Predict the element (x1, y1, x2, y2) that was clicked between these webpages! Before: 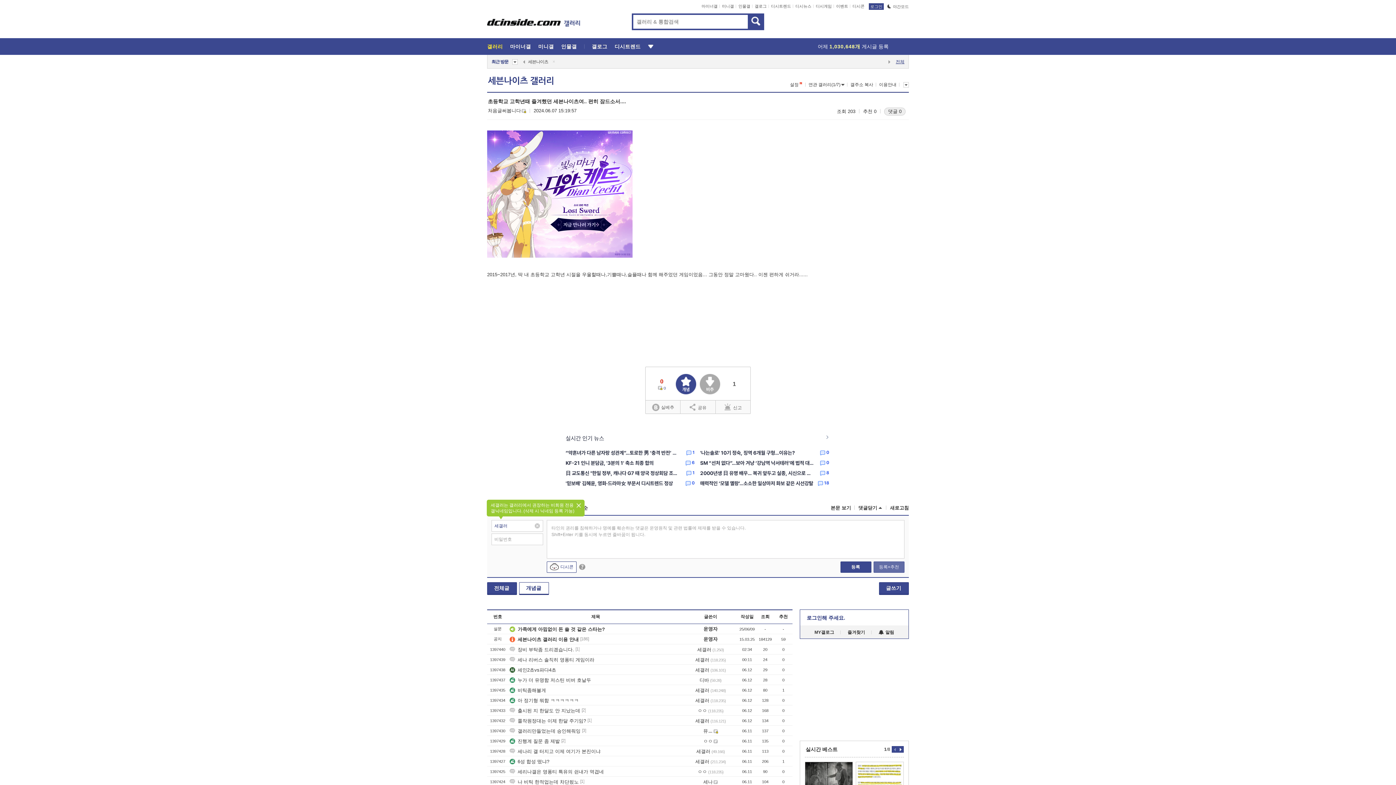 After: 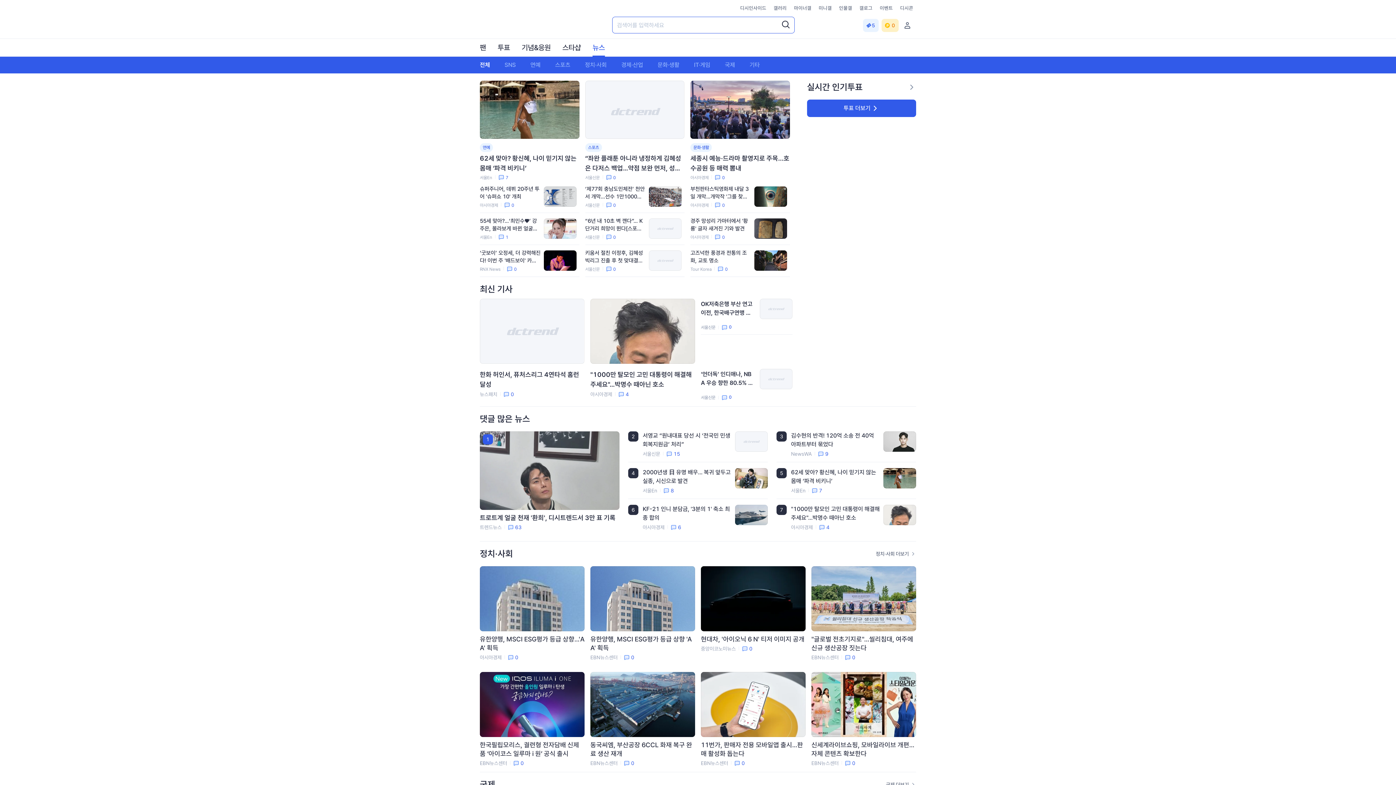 Action: bbox: (771, 4, 791, 8) label: 디시트렌드